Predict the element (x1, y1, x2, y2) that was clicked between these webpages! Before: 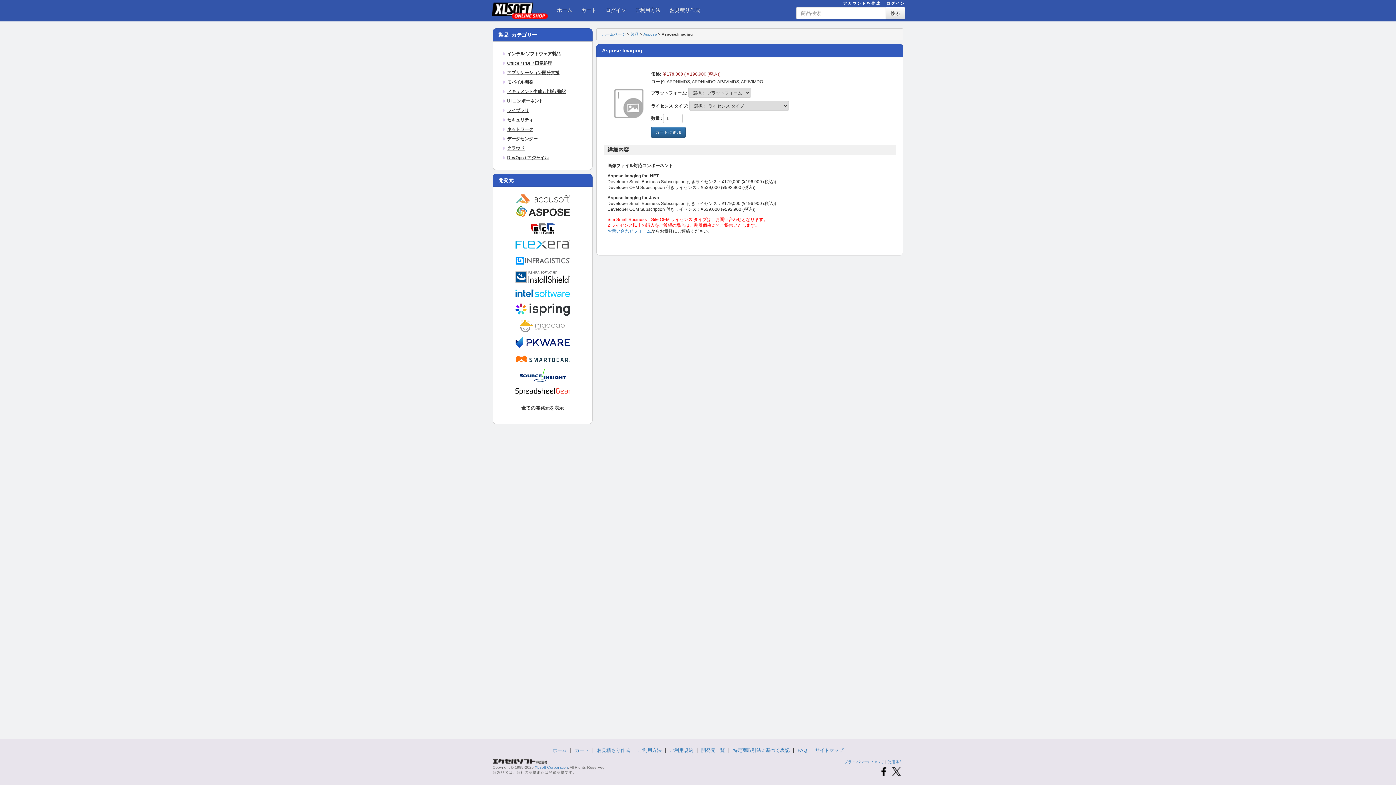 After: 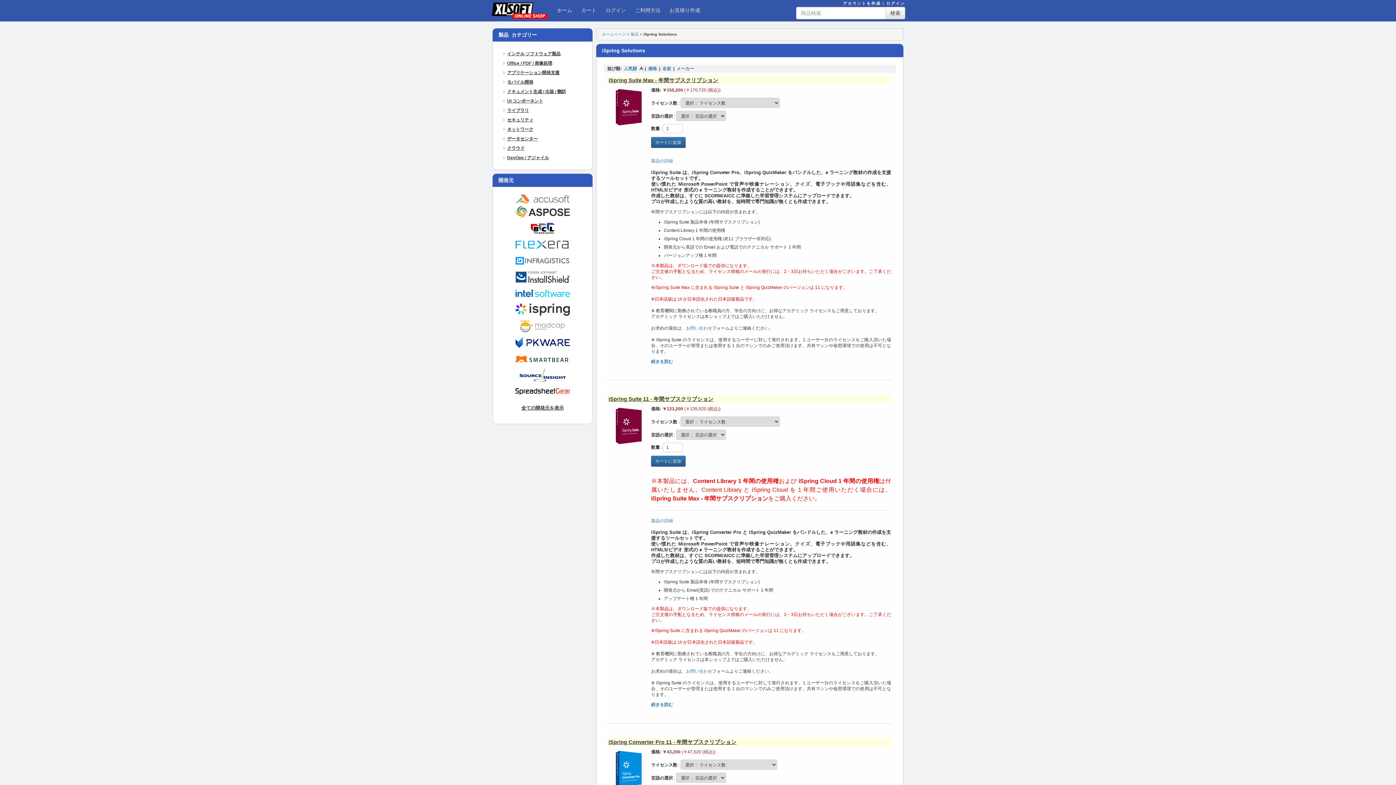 Action: bbox: (513, 314, 571, 319)